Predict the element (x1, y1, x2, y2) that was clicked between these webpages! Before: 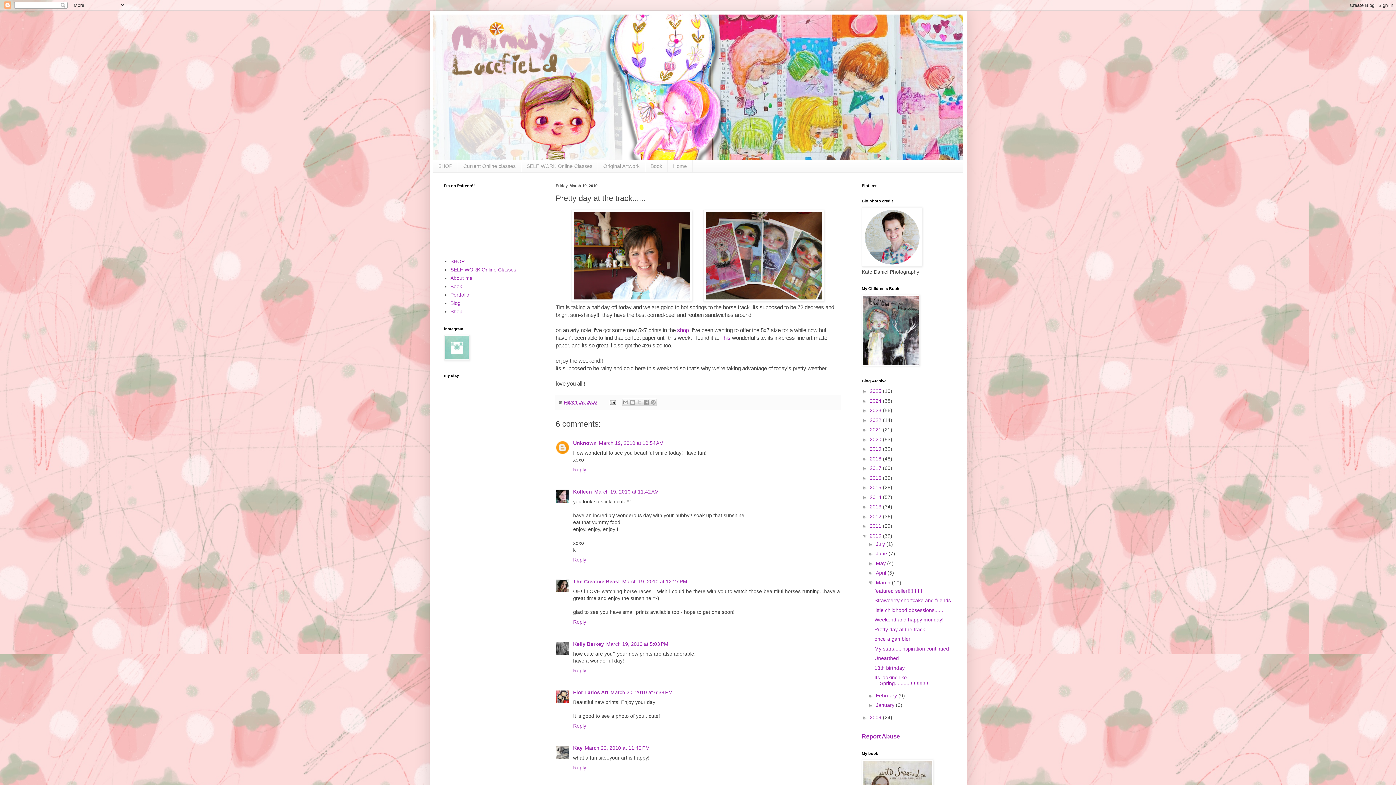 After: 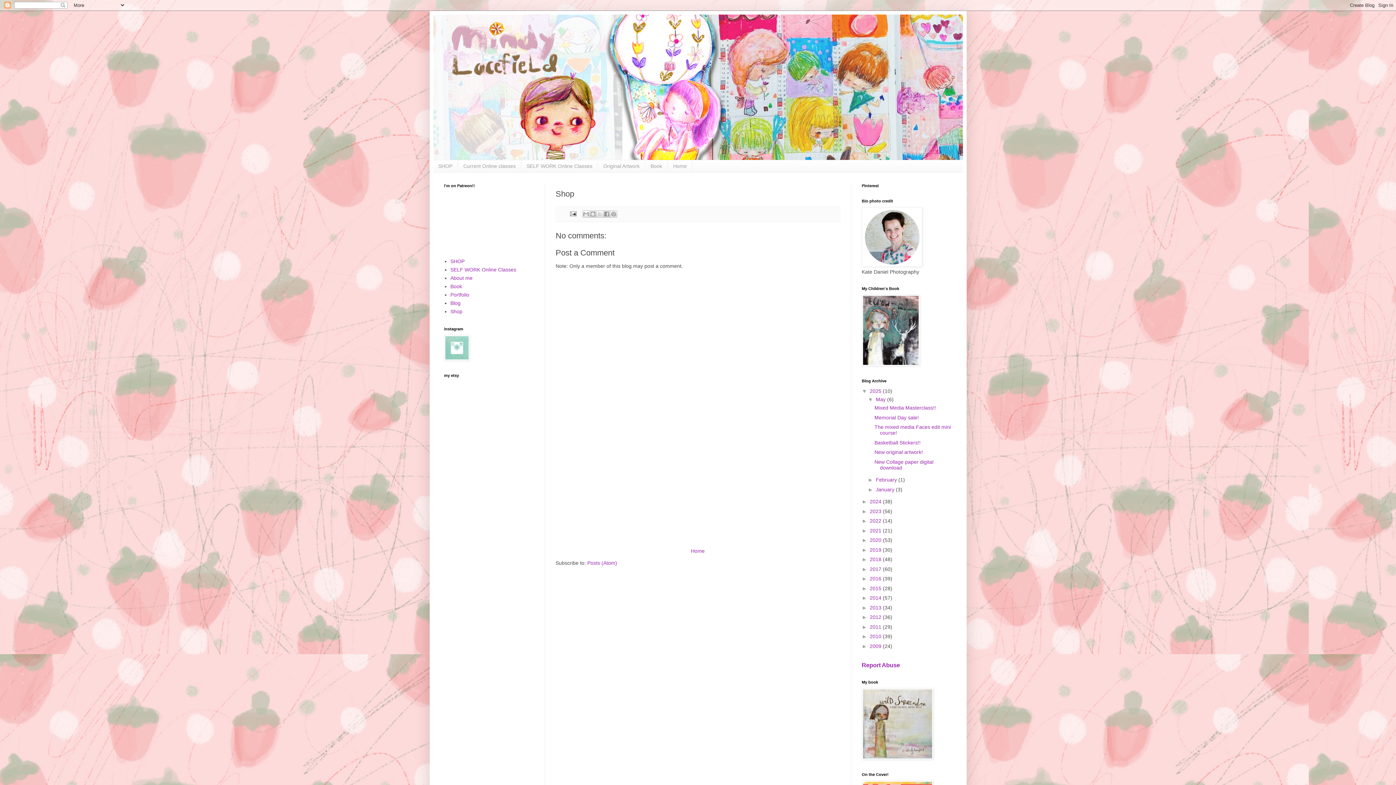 Action: label: Shop bbox: (450, 308, 462, 314)